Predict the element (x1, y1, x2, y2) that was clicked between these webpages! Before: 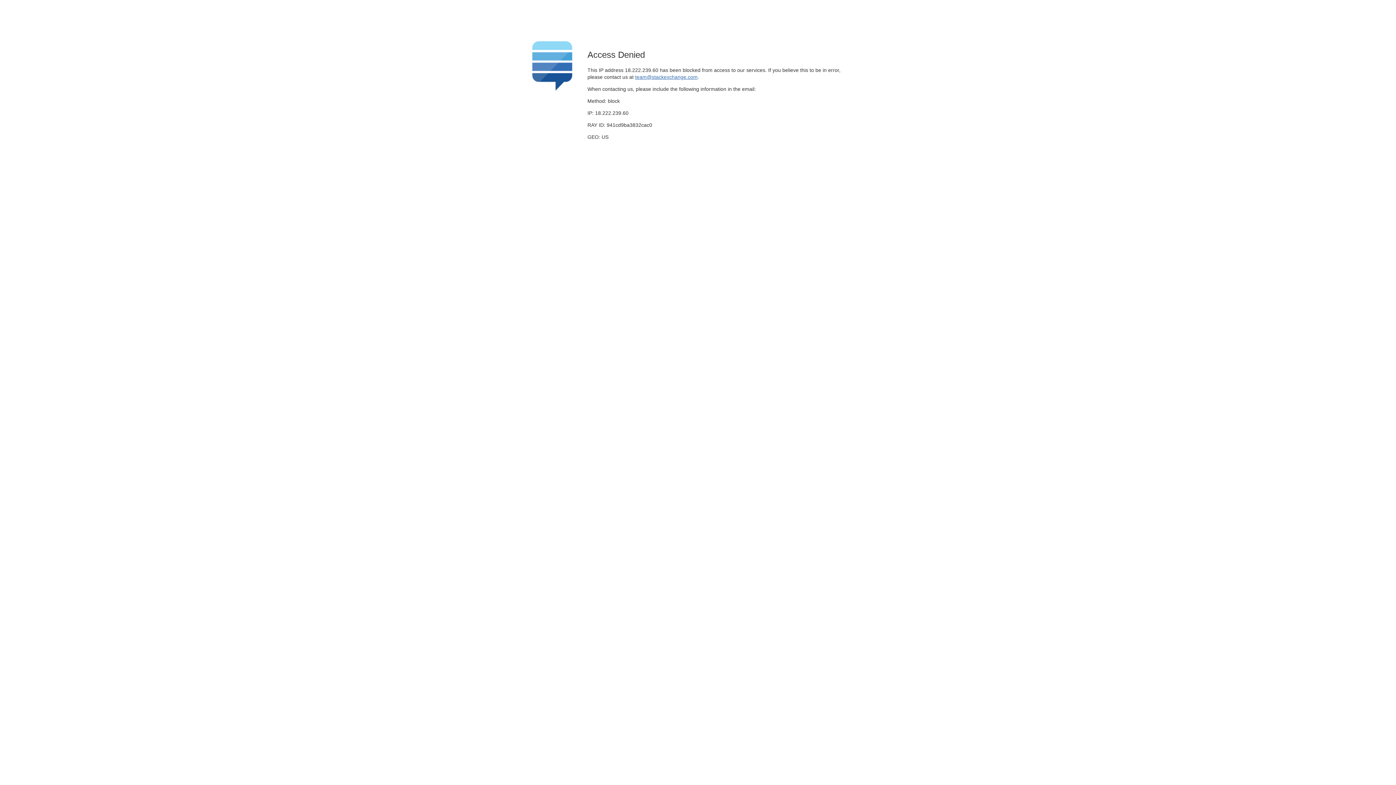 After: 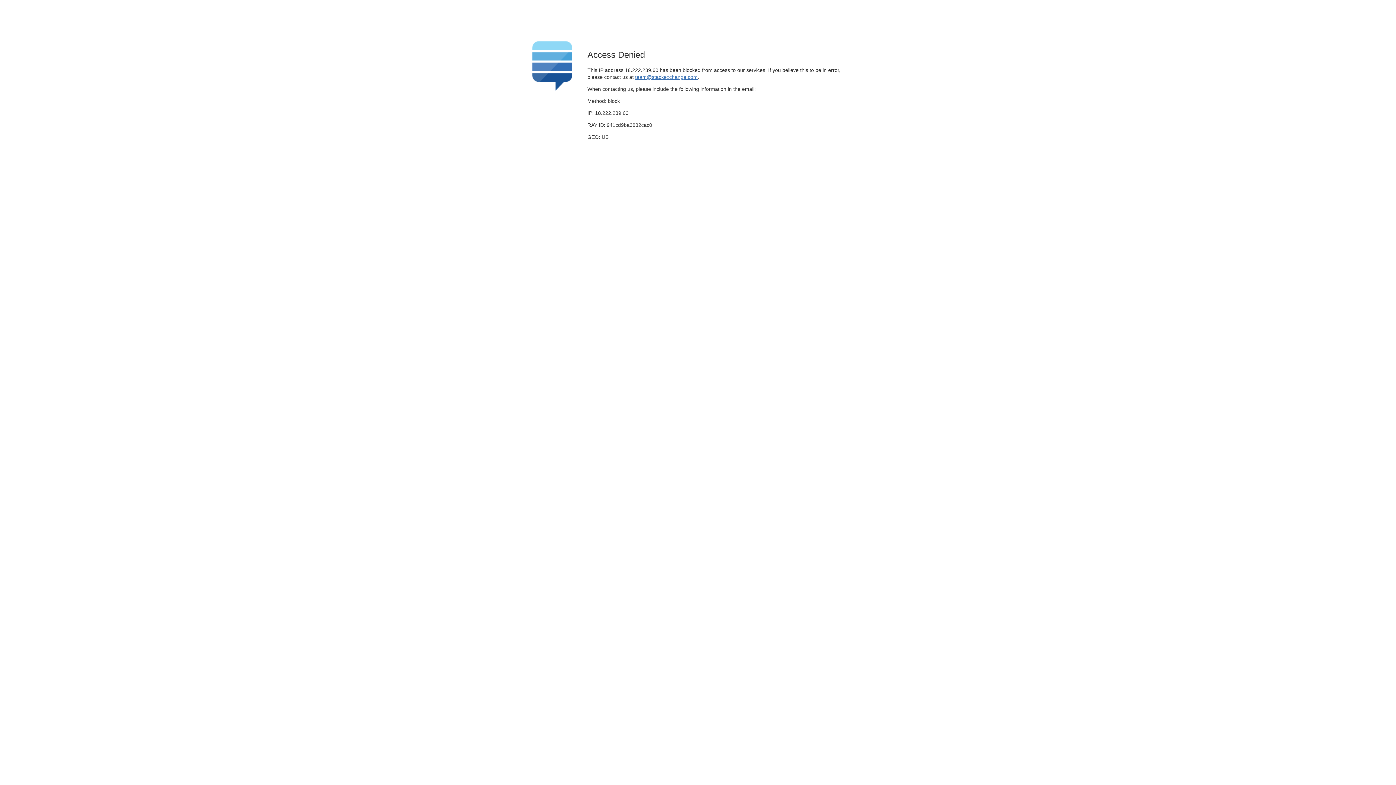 Action: label: team@stackexchange.com bbox: (635, 74, 697, 79)